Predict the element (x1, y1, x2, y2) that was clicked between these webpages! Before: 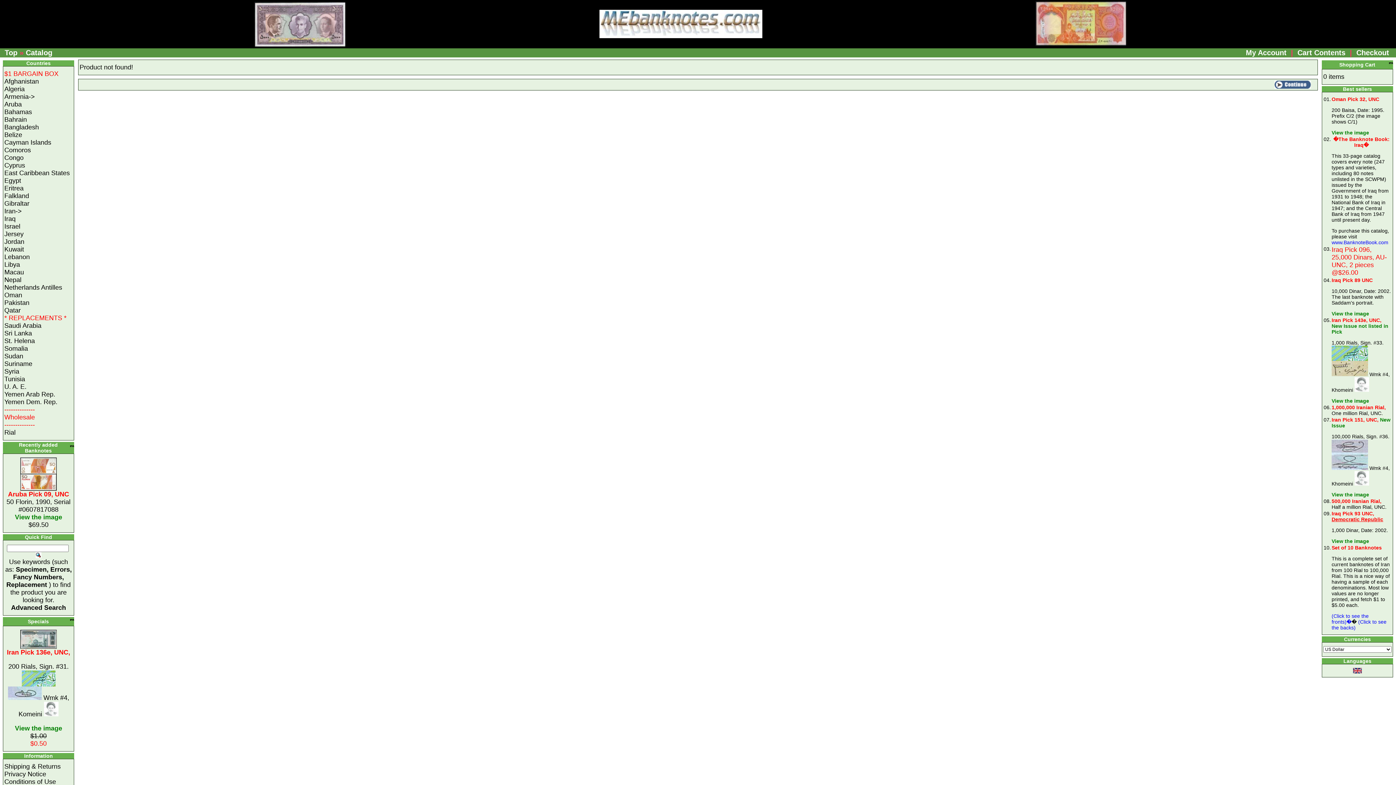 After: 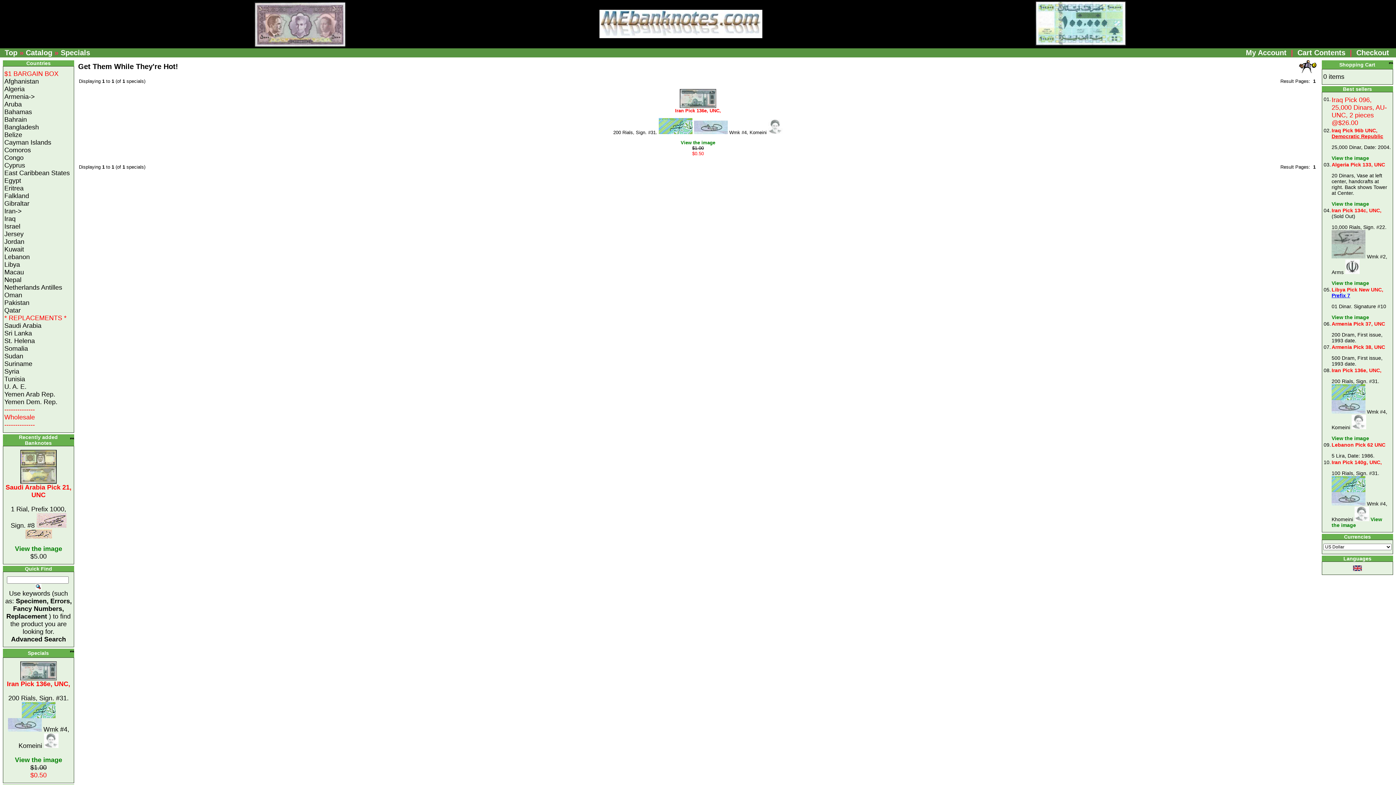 Action: bbox: (69, 616, 74, 622)